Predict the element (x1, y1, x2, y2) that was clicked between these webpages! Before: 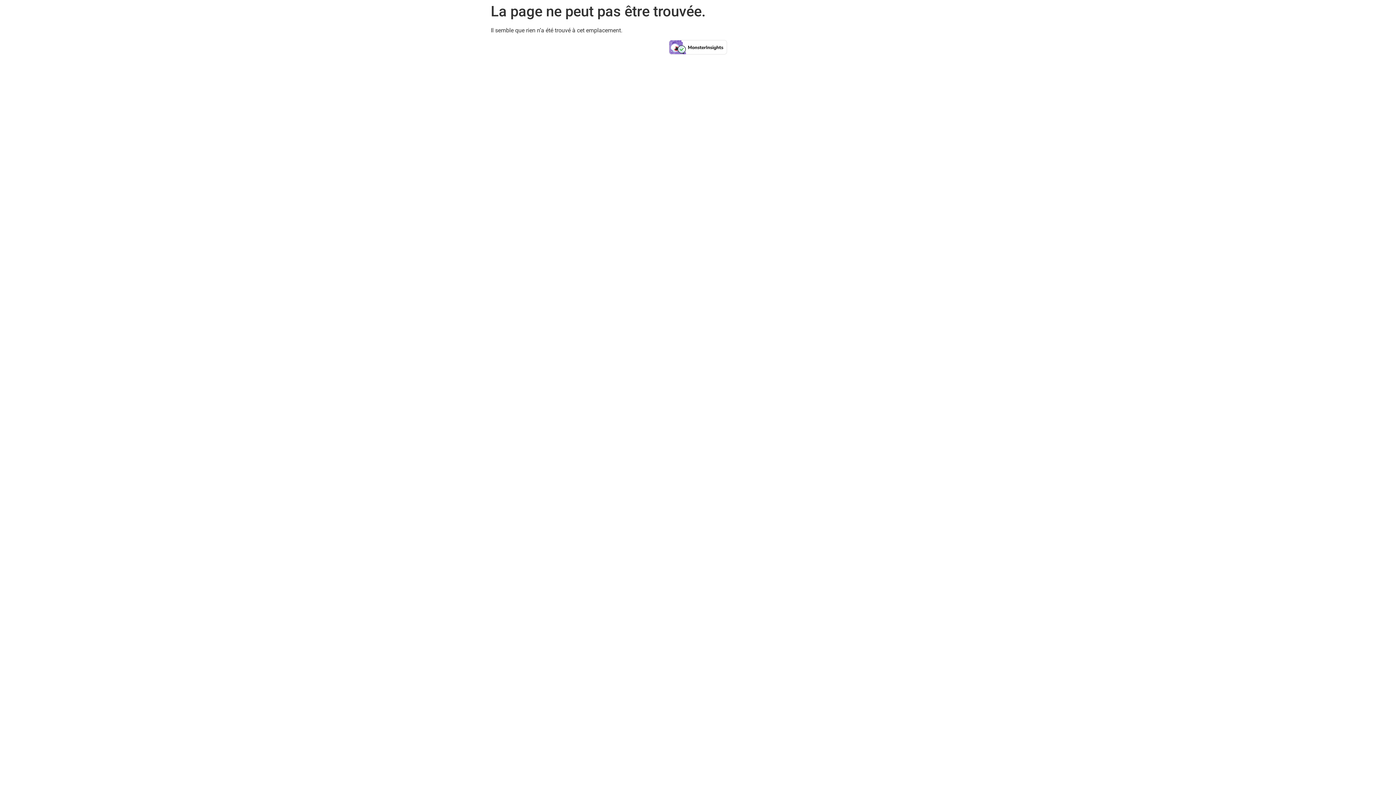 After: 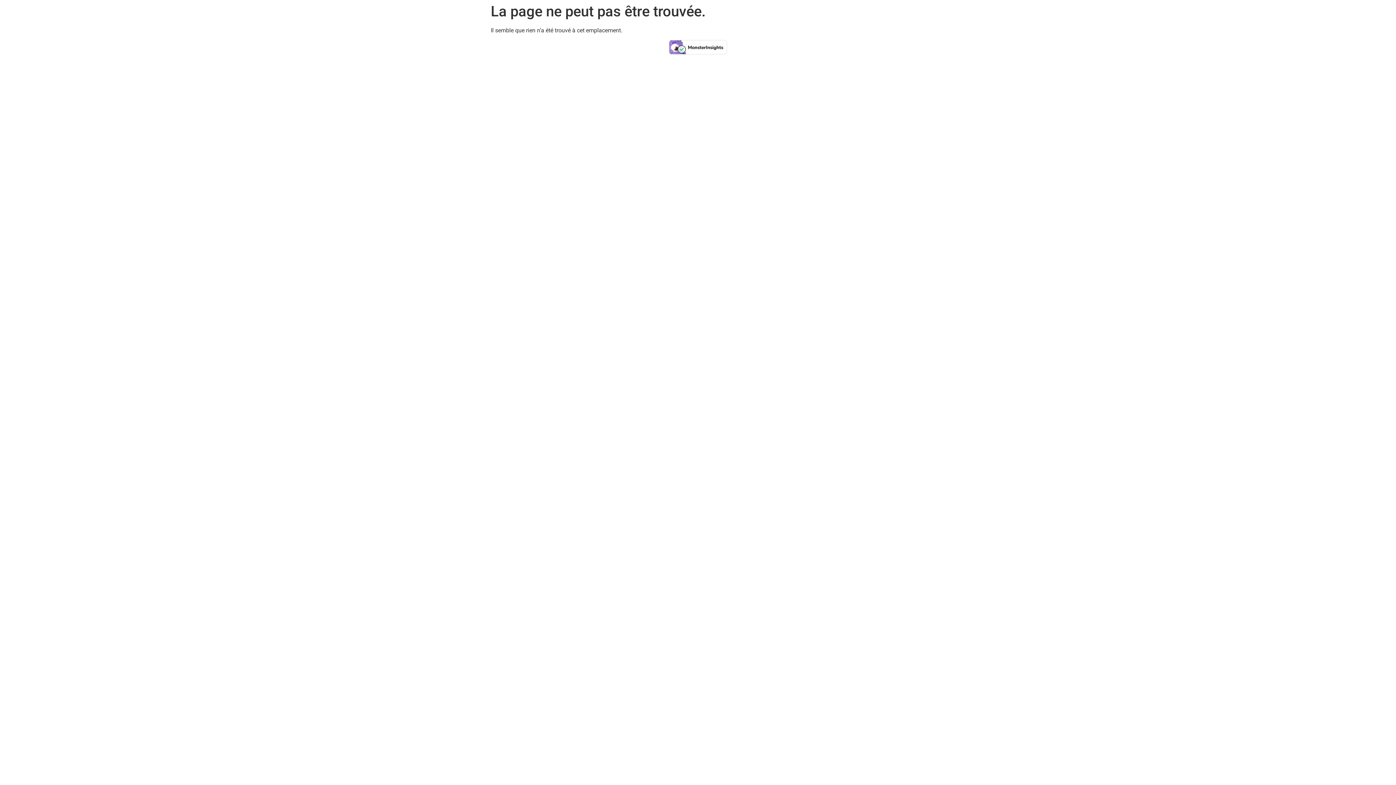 Action: bbox: (669, 49, 727, 56)